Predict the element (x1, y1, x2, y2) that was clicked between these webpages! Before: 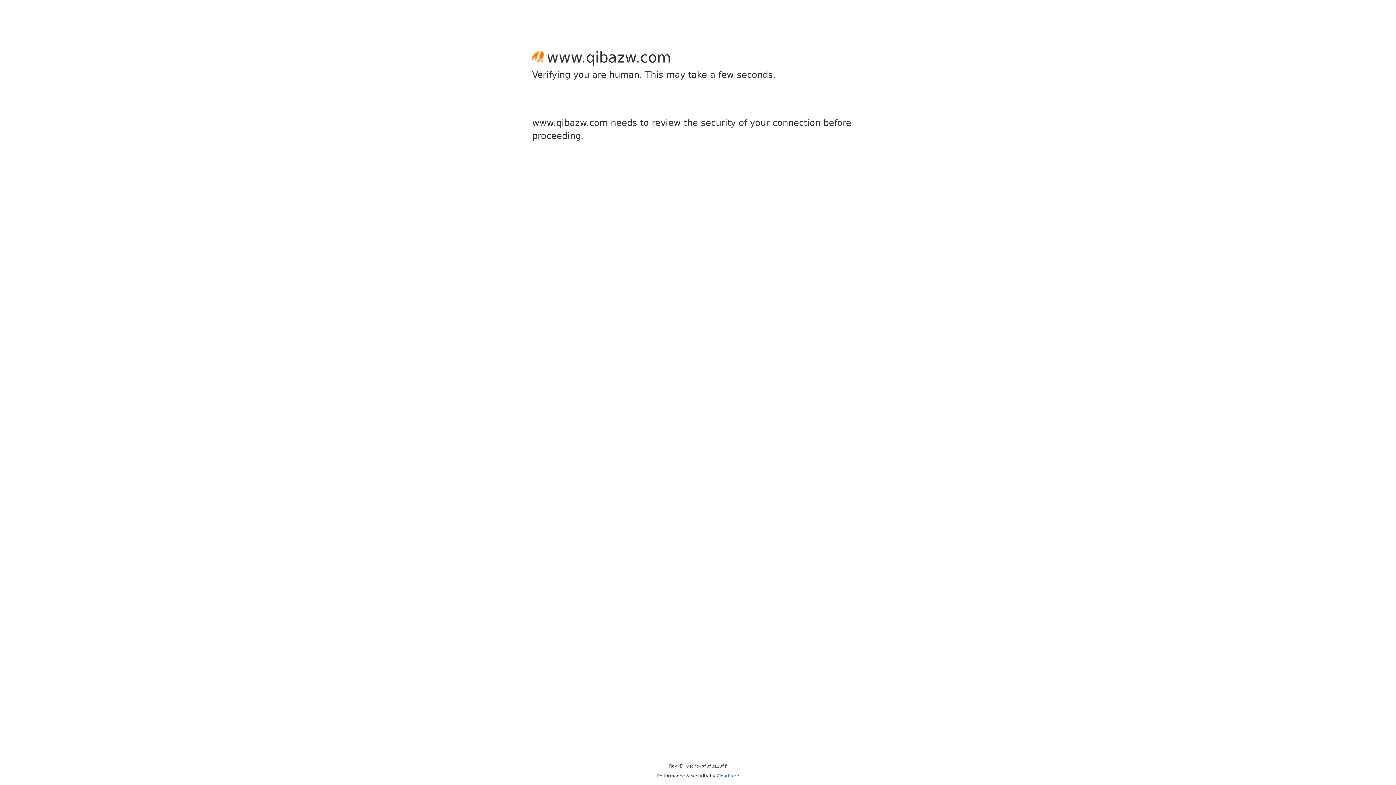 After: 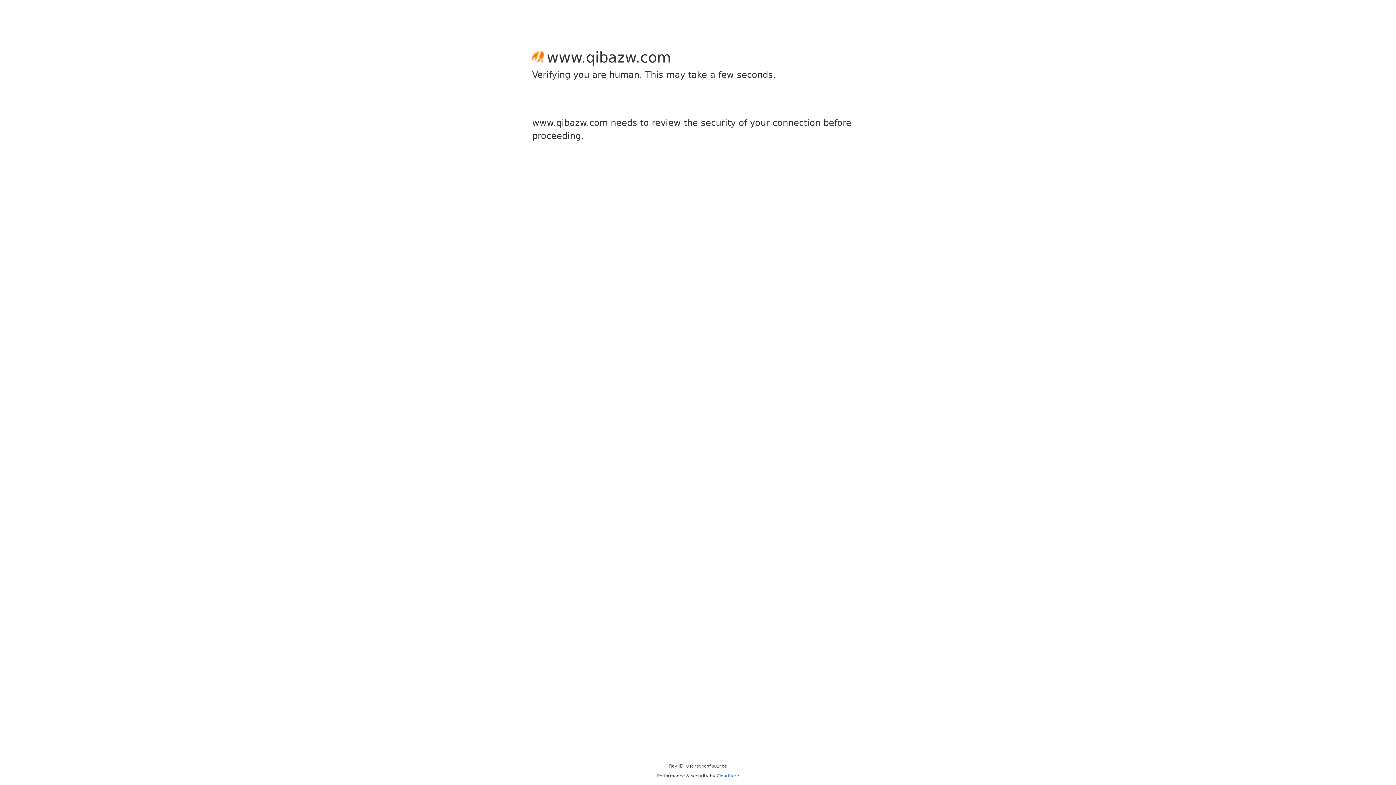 Action: bbox: (716, 773, 739, 778) label: Cloudflare